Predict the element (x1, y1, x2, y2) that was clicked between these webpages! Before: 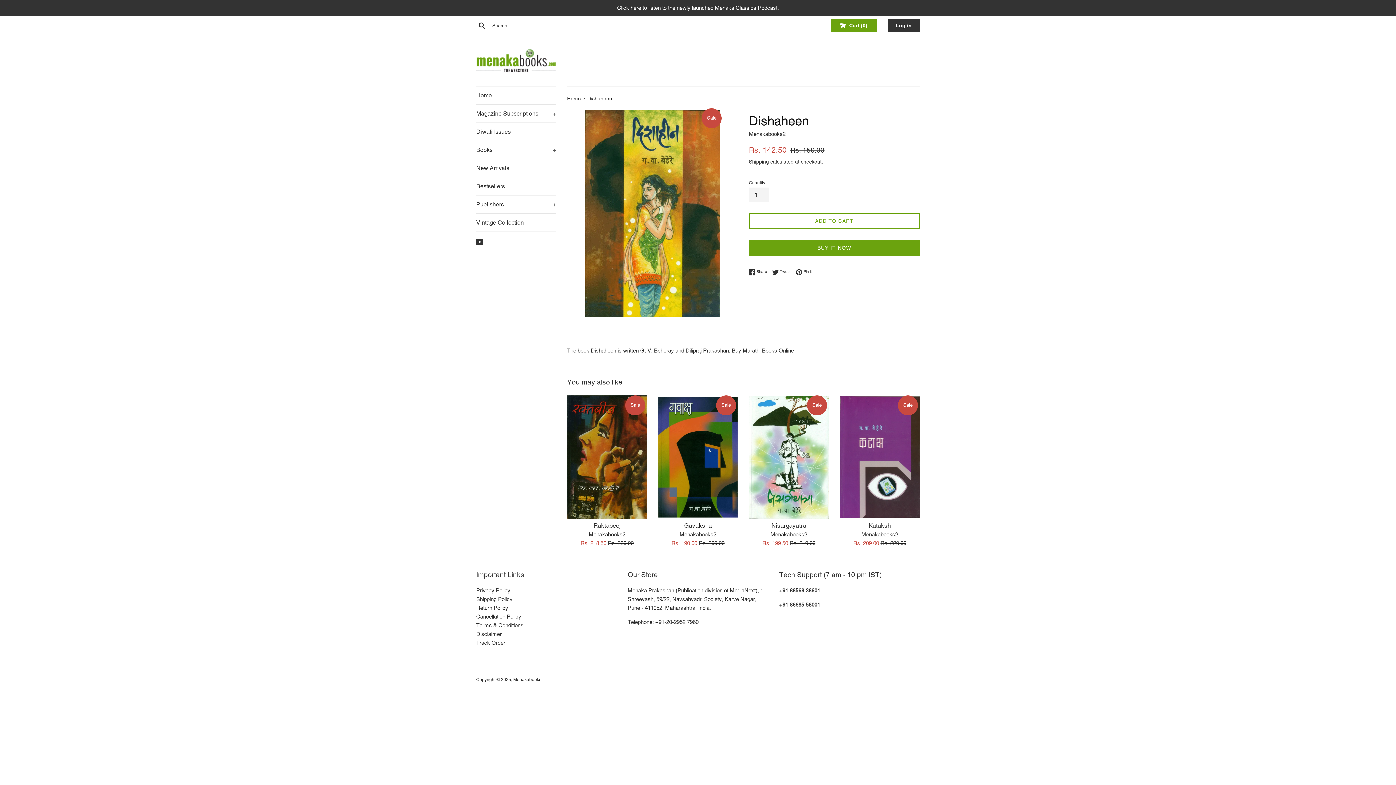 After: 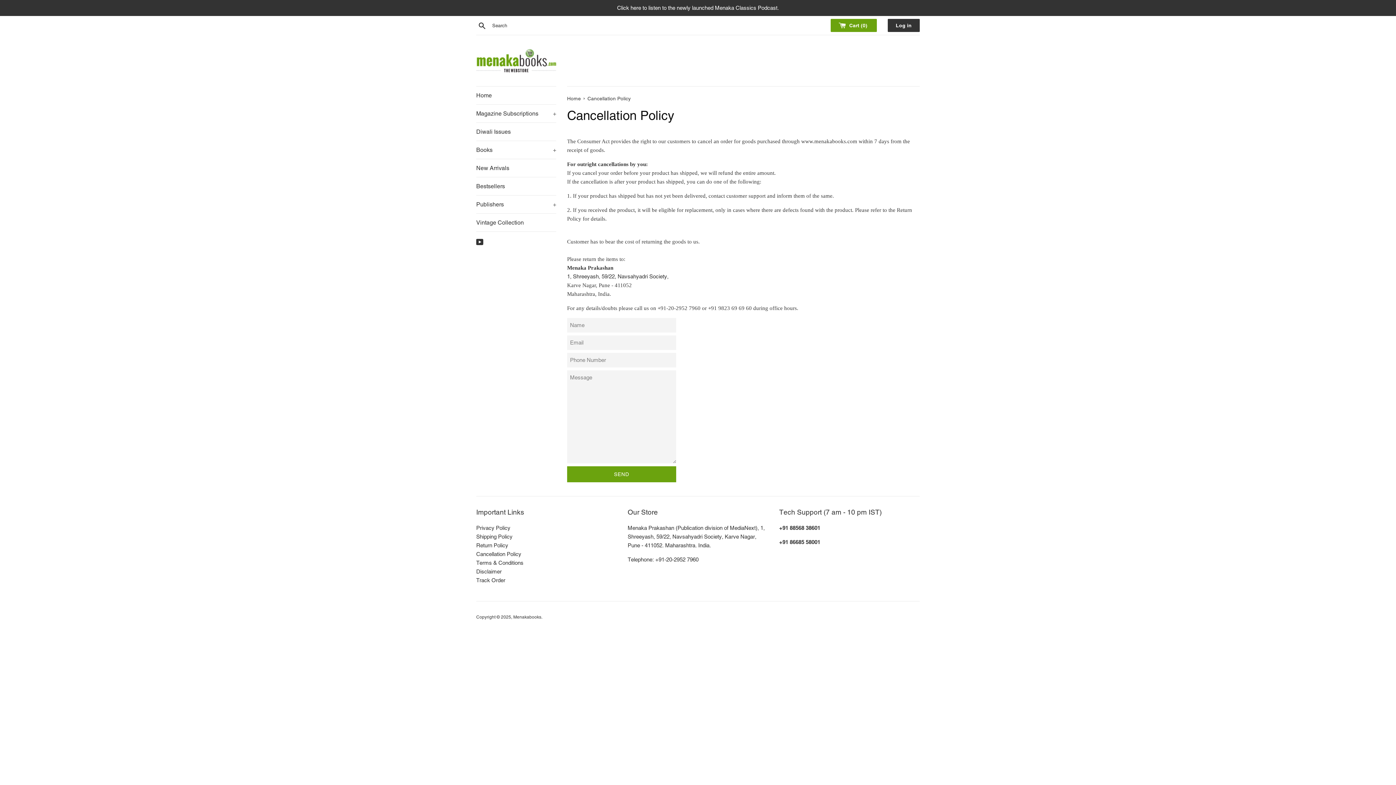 Action: bbox: (476, 613, 521, 619) label: Cancellation Policy